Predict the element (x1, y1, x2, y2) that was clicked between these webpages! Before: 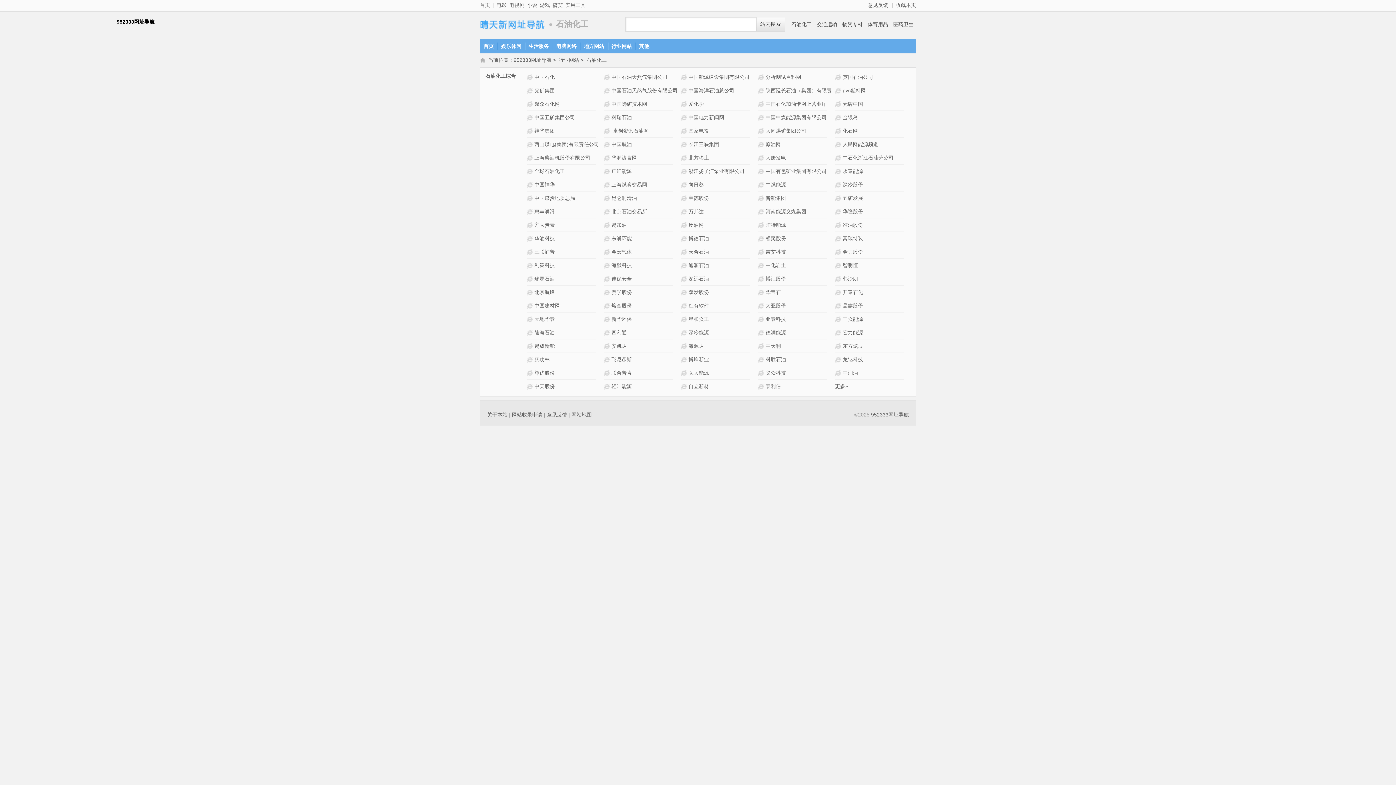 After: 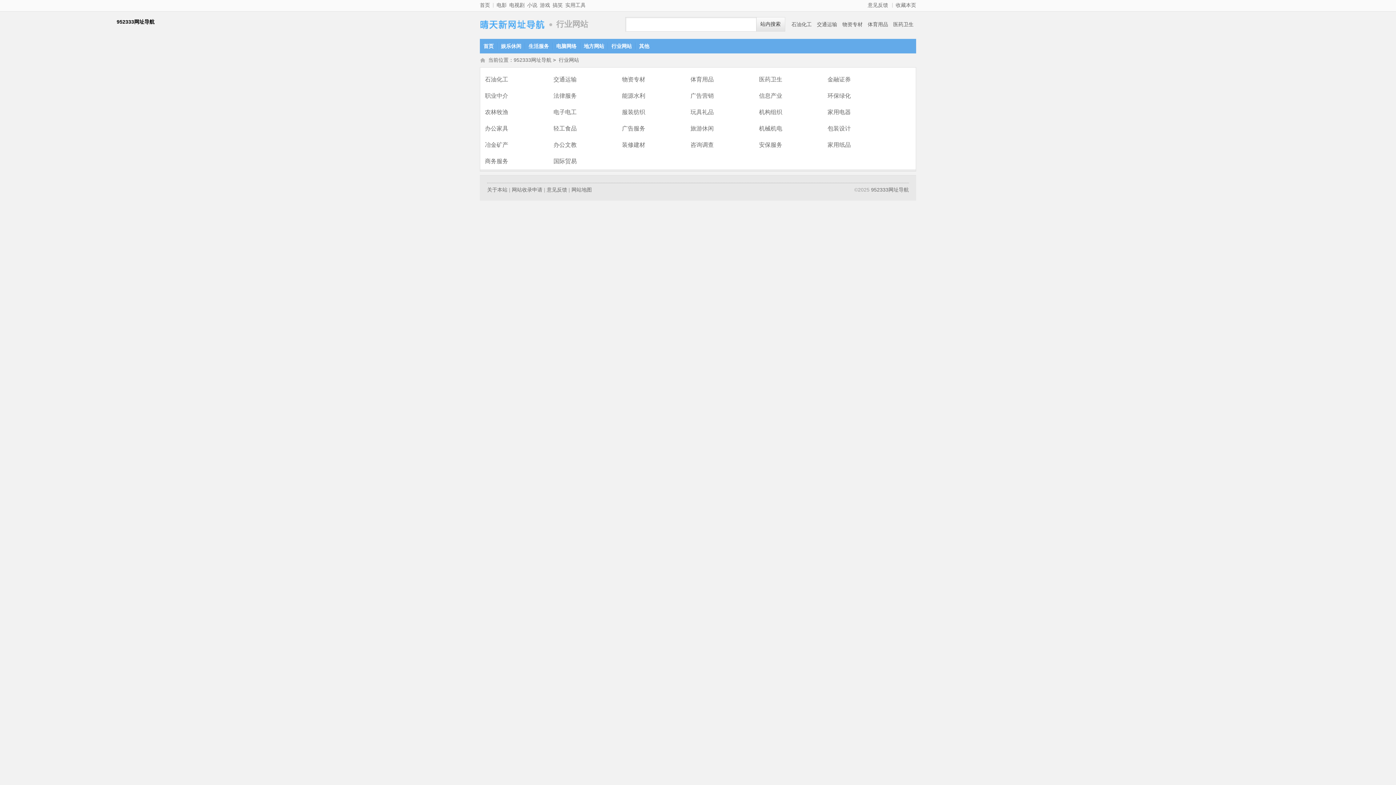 Action: label: 行业网站 bbox: (608, 38, 635, 53)